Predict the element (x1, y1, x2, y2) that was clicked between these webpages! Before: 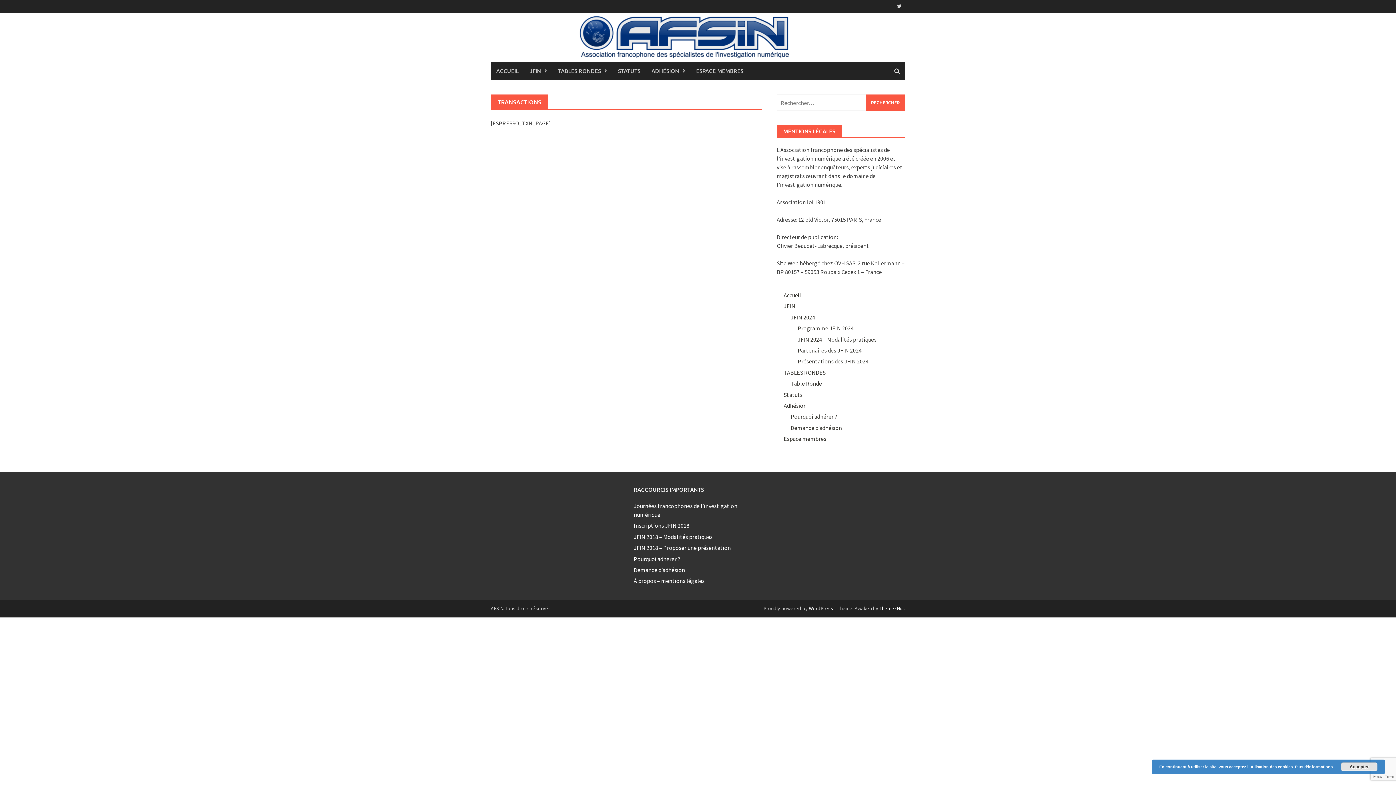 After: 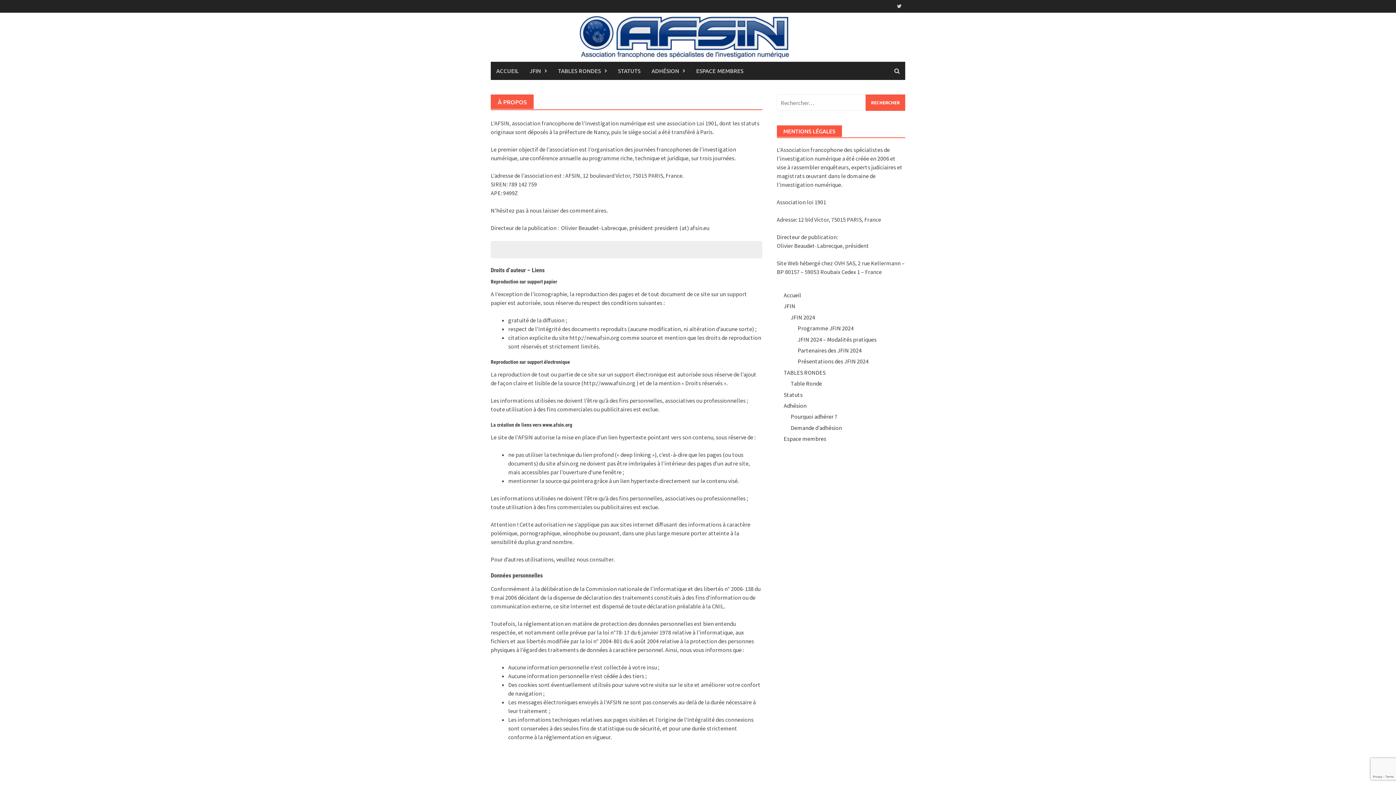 Action: bbox: (633, 577, 704, 584) label: À propos – mentions légales